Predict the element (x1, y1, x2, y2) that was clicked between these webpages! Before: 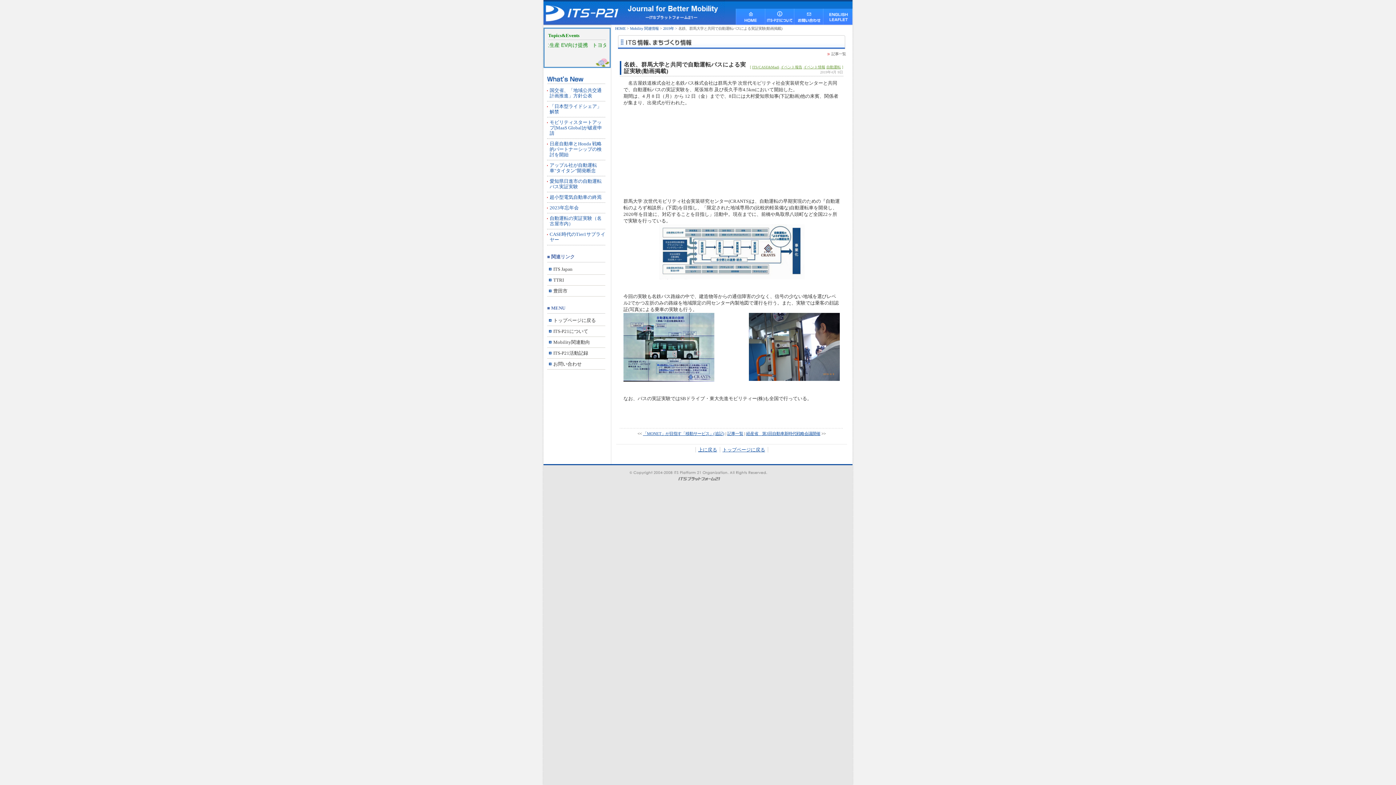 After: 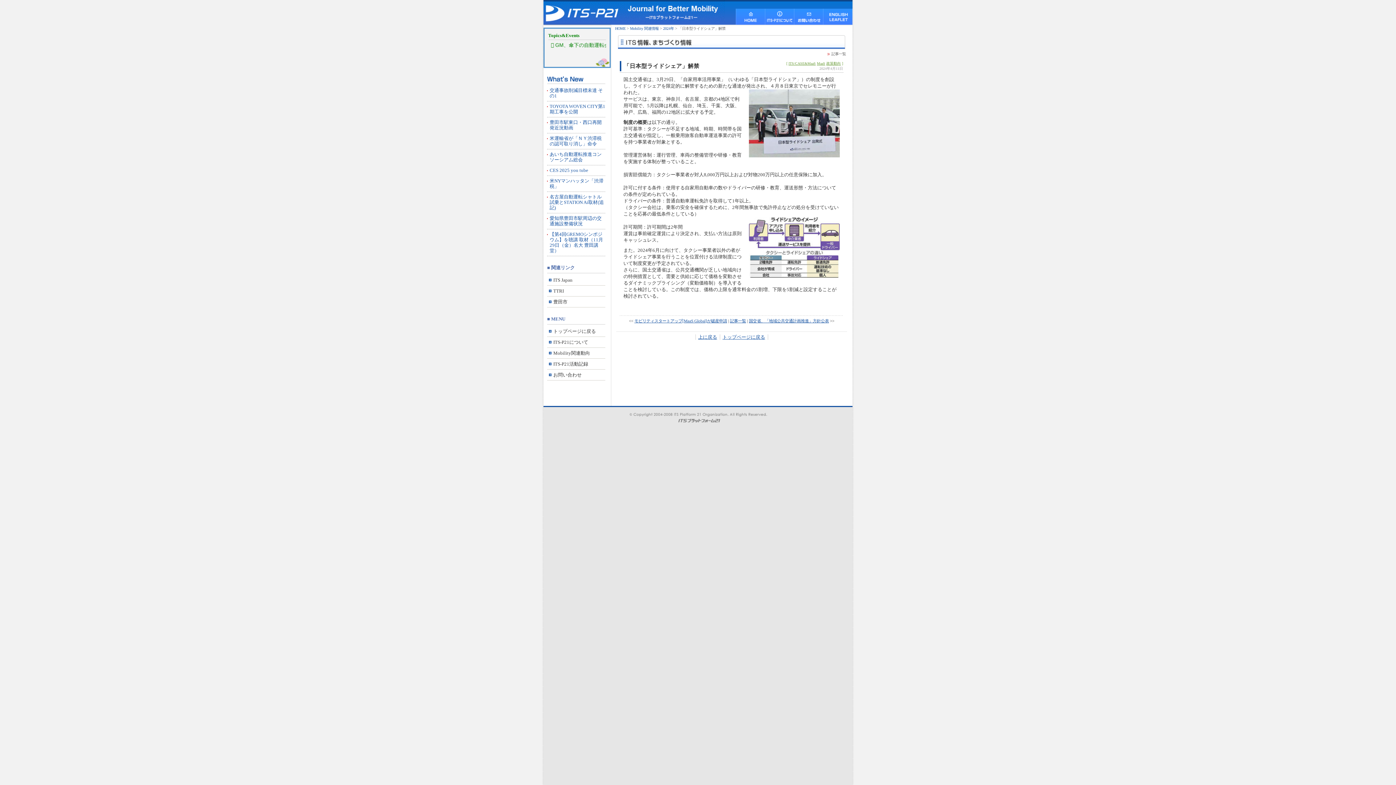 Action: label: 「日本型ライドシェア」解禁 bbox: (547, 103, 605, 114)